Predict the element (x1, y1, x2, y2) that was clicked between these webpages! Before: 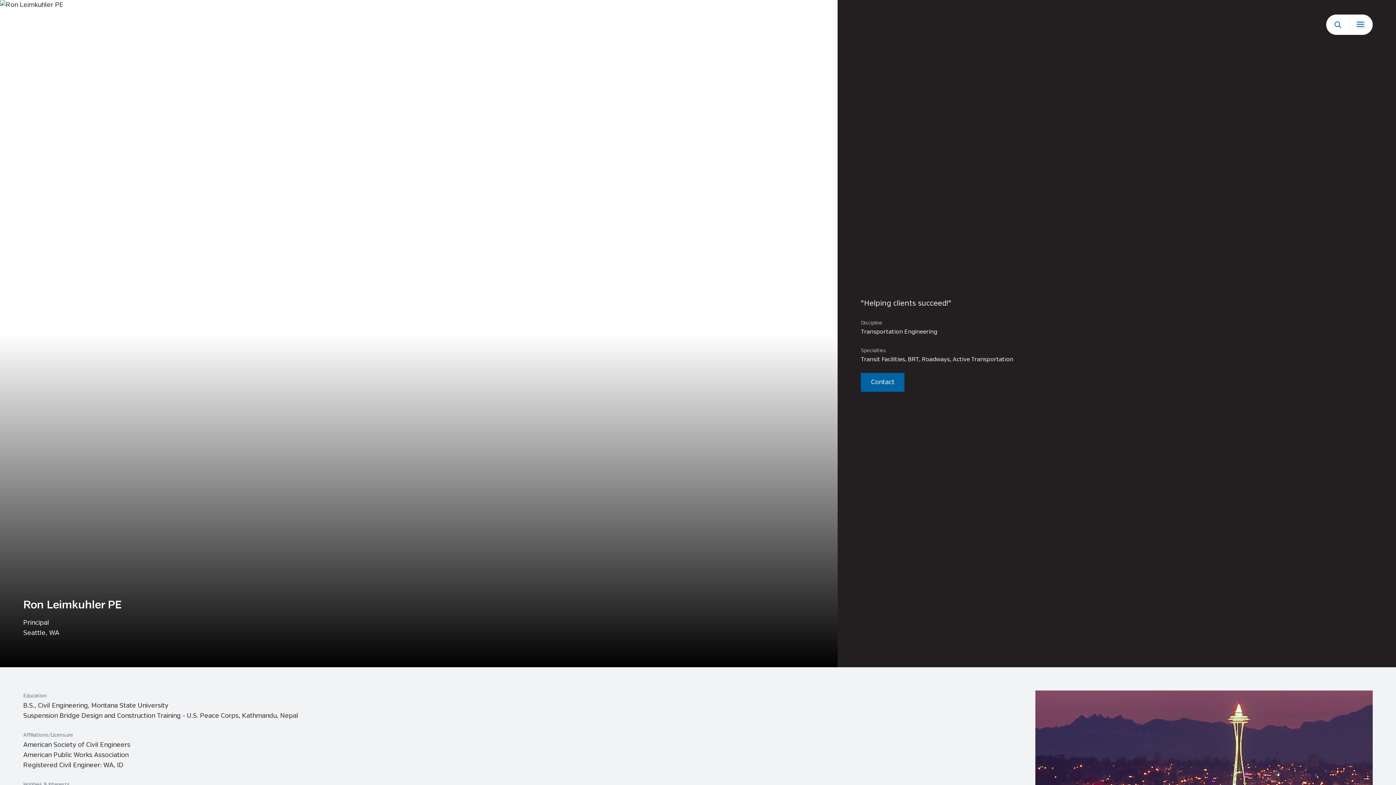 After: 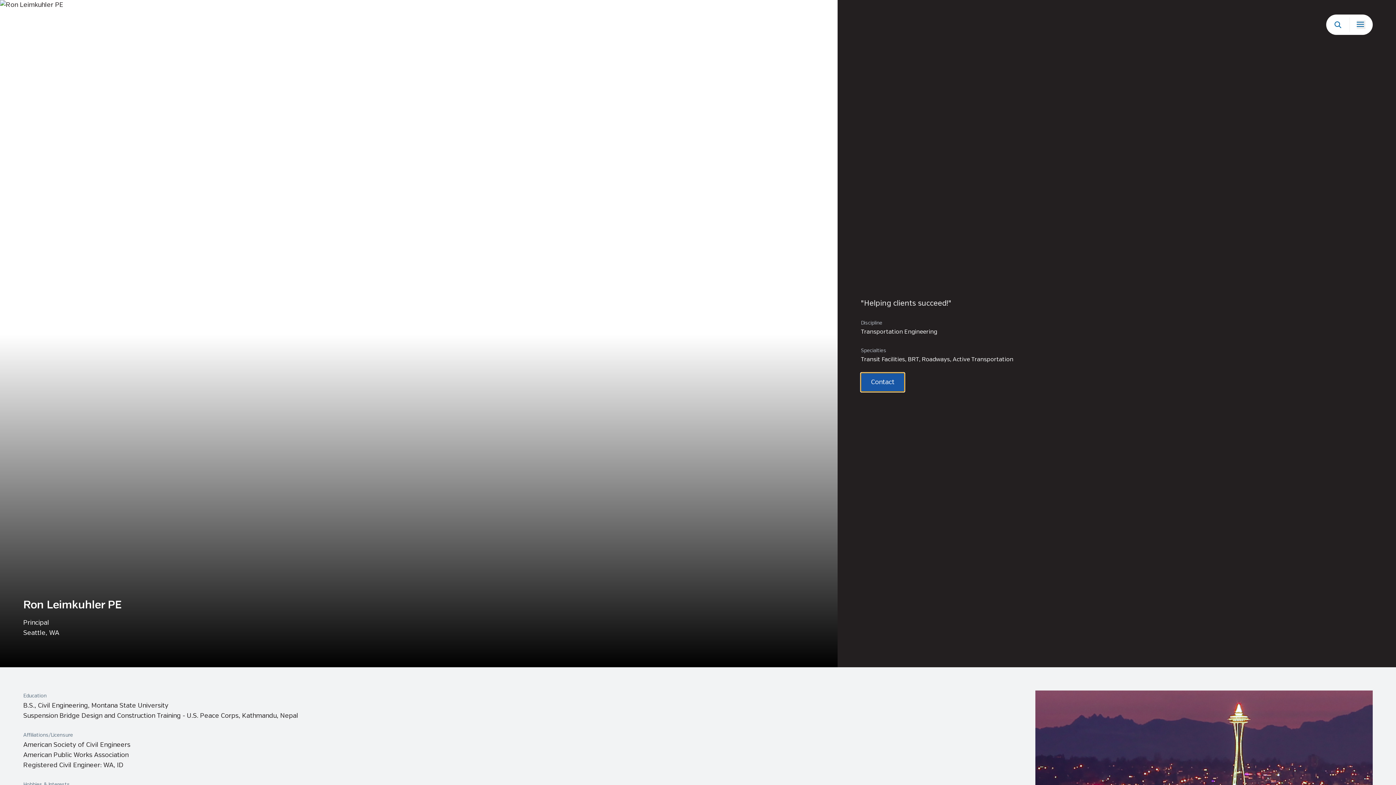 Action: bbox: (861, 373, 904, 392) label: Contact